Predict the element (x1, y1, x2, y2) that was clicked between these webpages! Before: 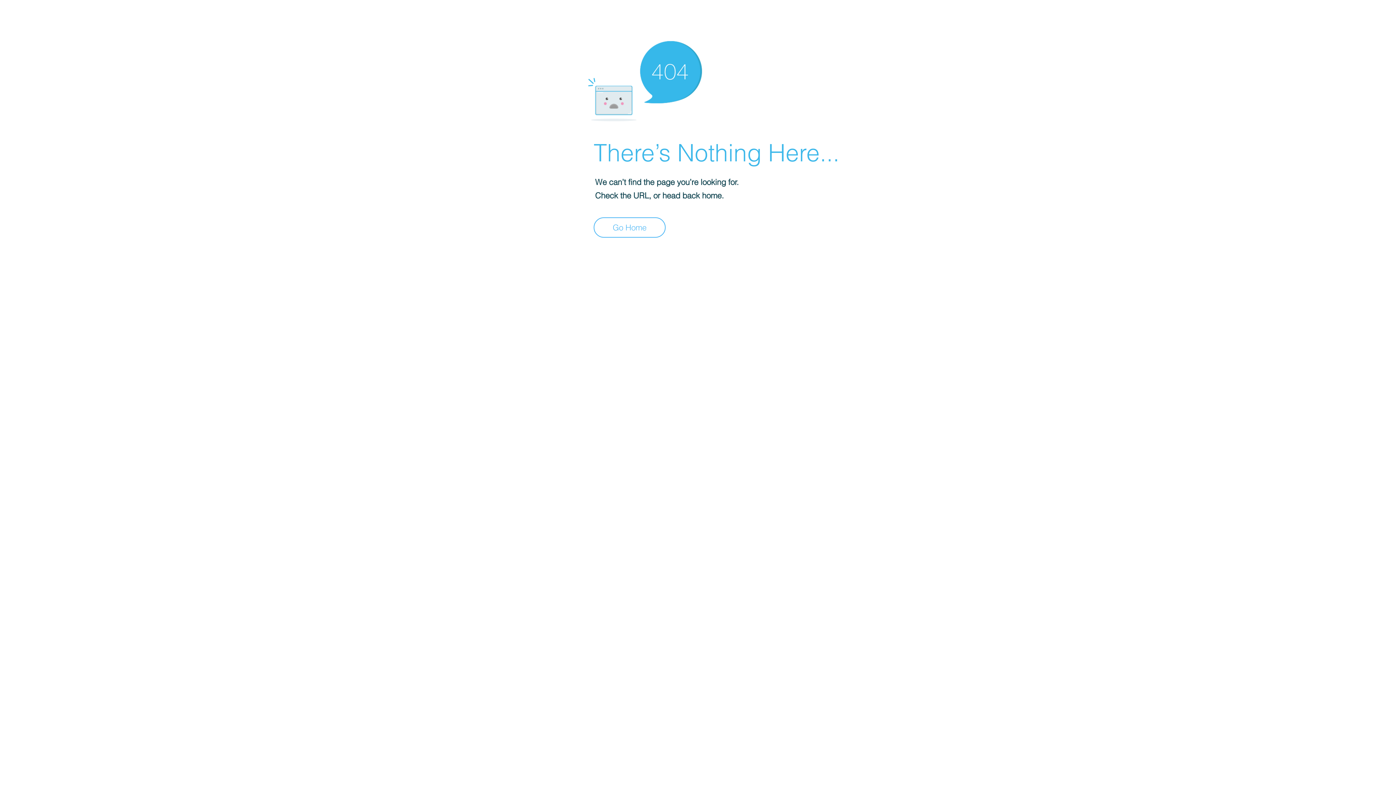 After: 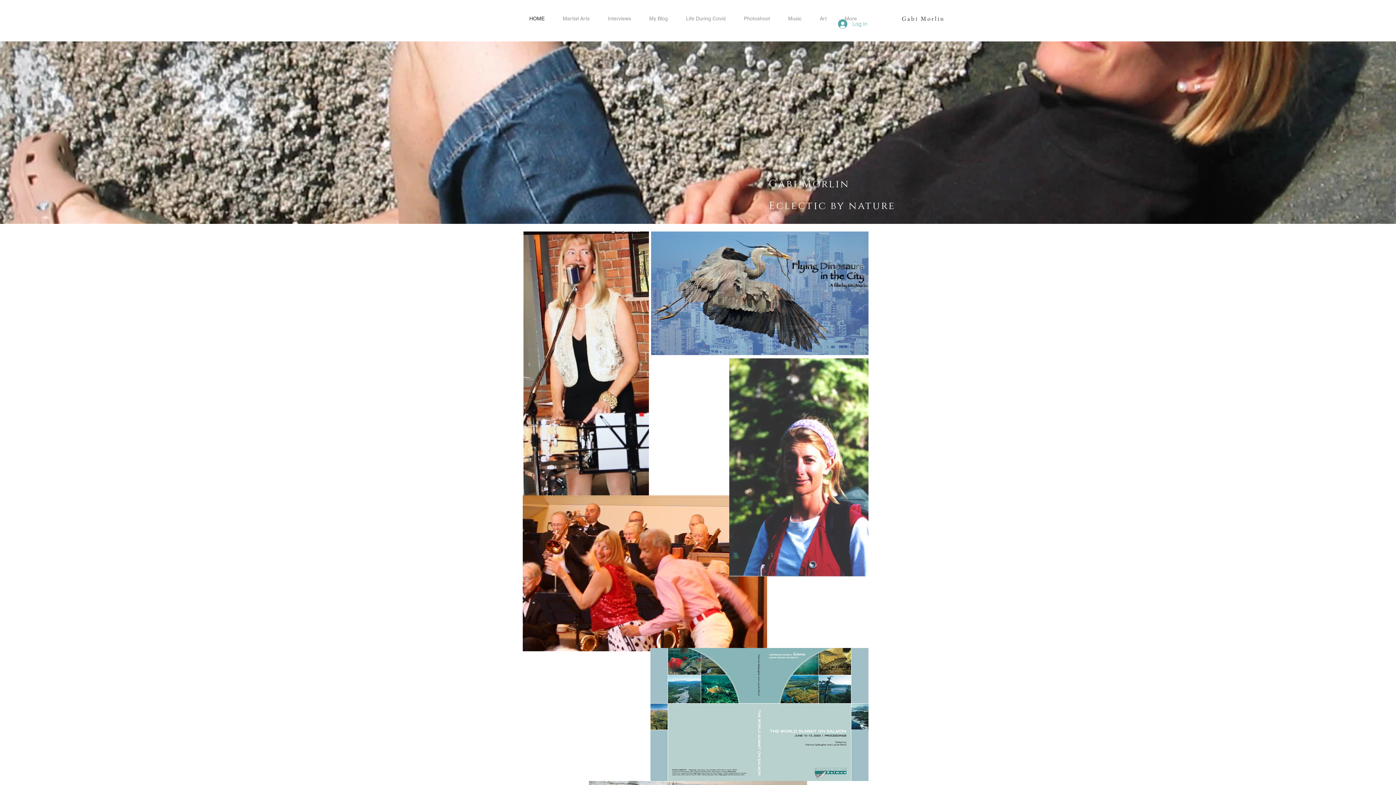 Action: label: Go Home bbox: (593, 217, 665, 237)